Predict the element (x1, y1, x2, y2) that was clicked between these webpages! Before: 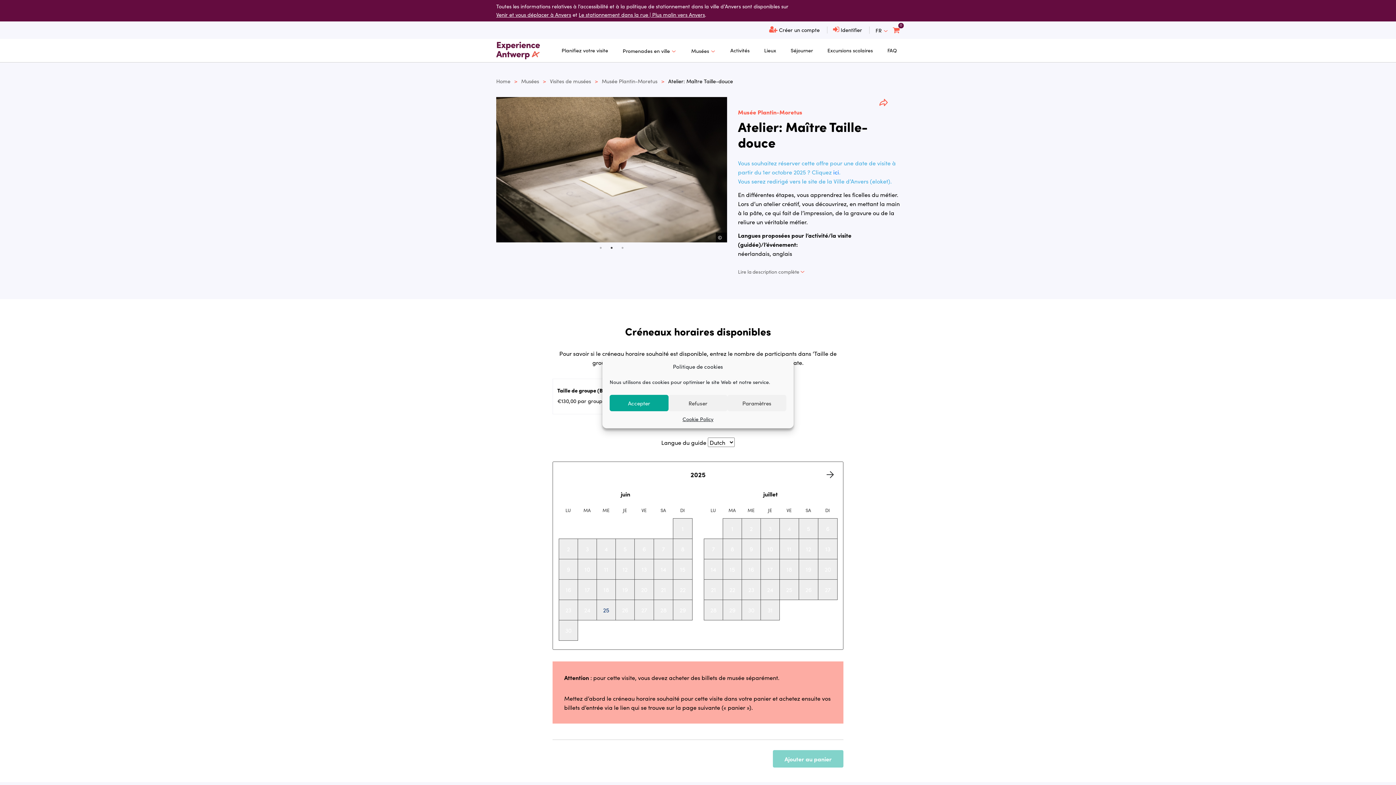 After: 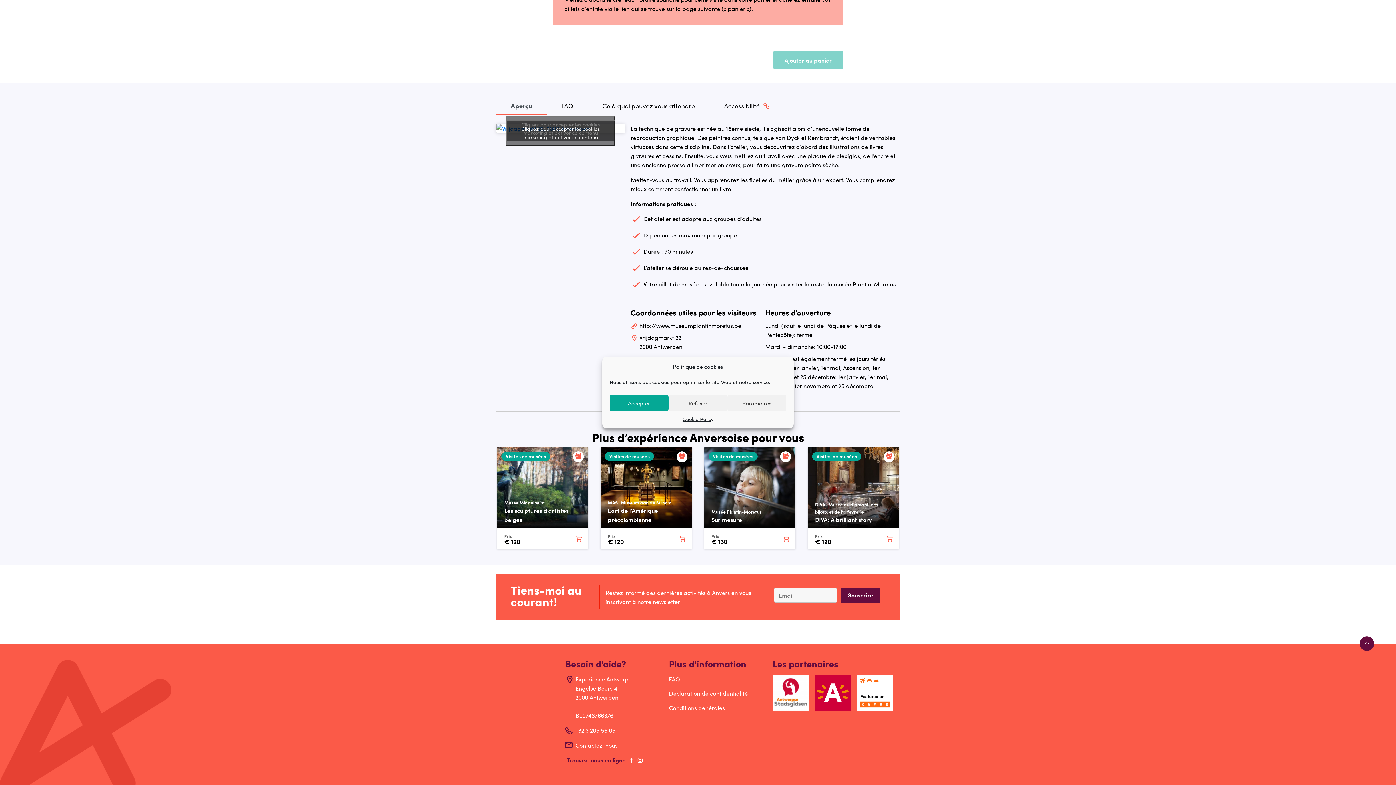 Action: bbox: (738, 268, 805, 275) label: Lire la description complète